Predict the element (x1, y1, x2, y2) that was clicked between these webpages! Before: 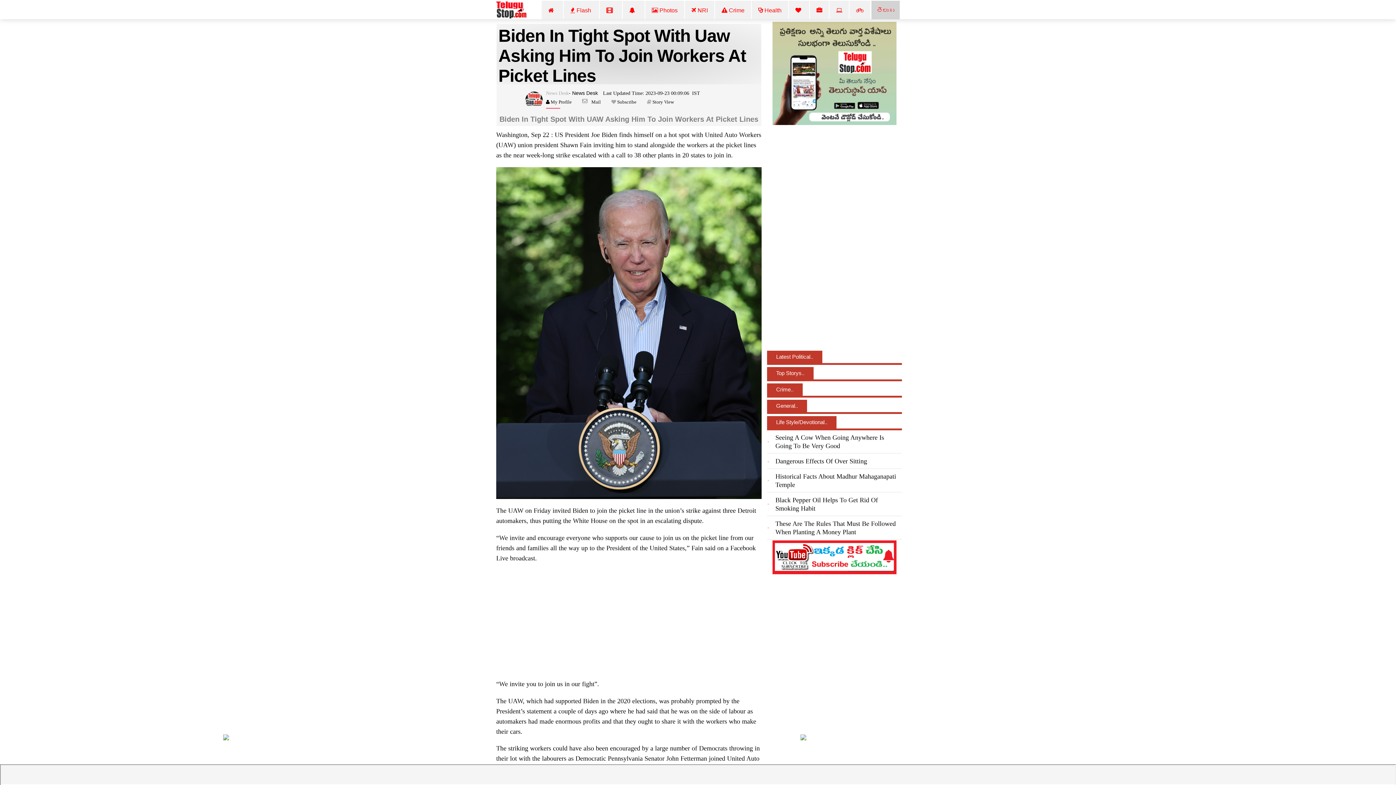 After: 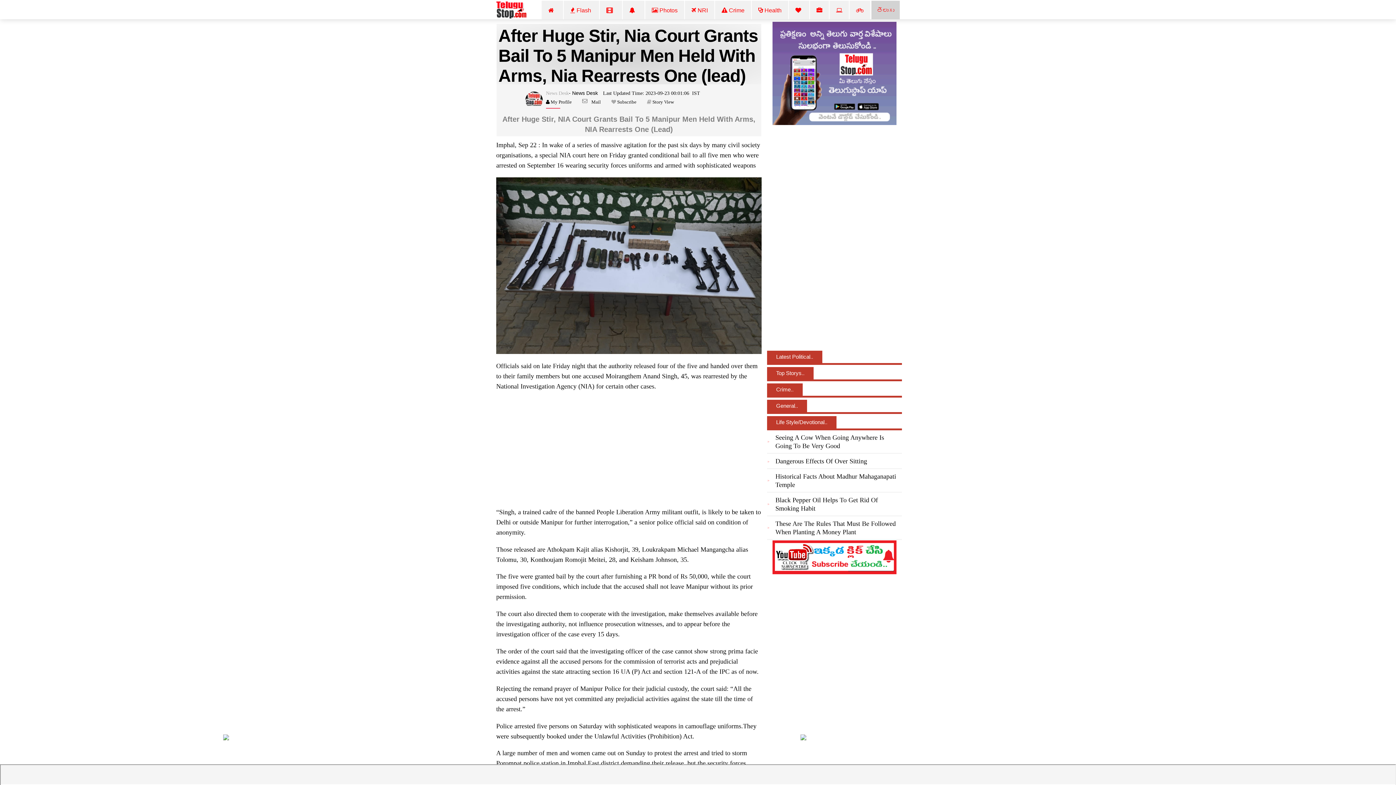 Action: bbox: (223, 734, 229, 740)